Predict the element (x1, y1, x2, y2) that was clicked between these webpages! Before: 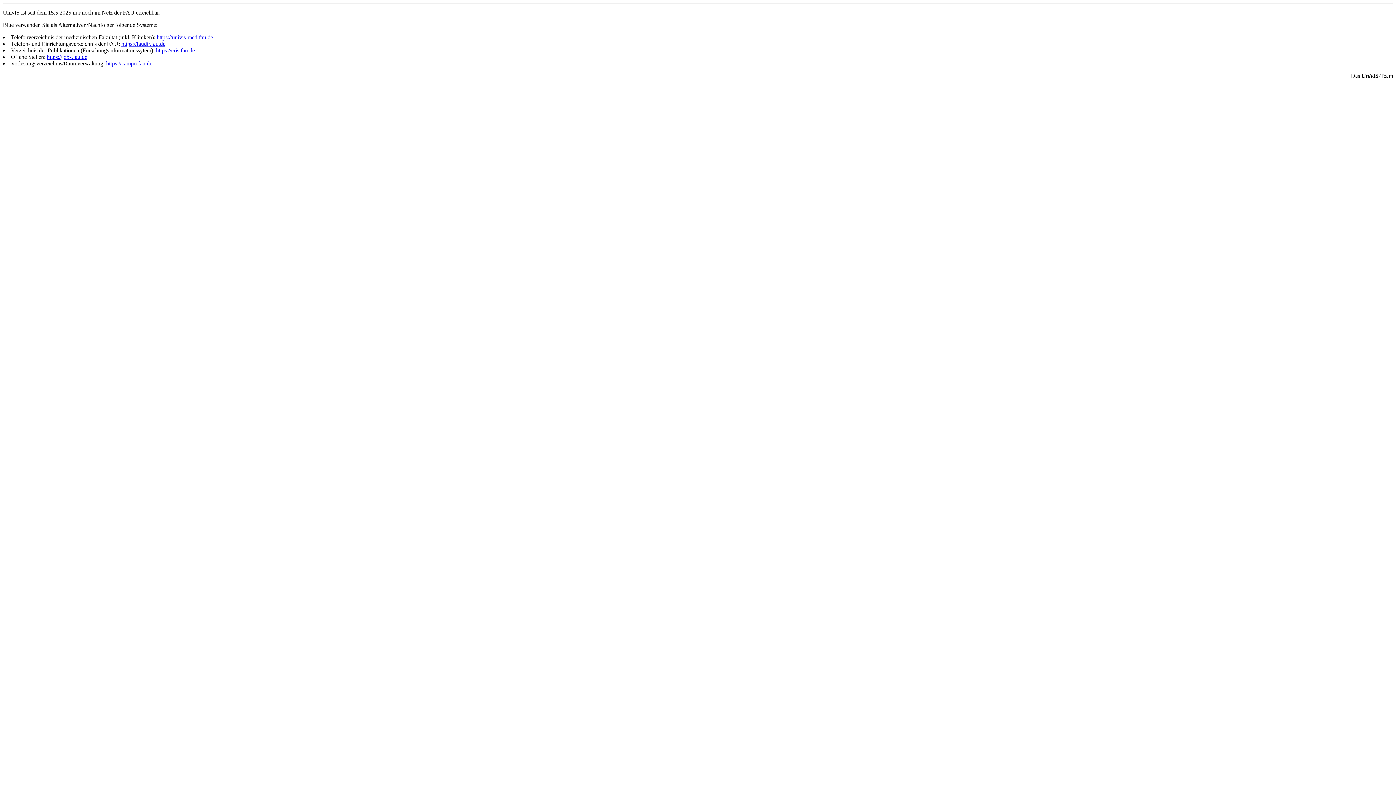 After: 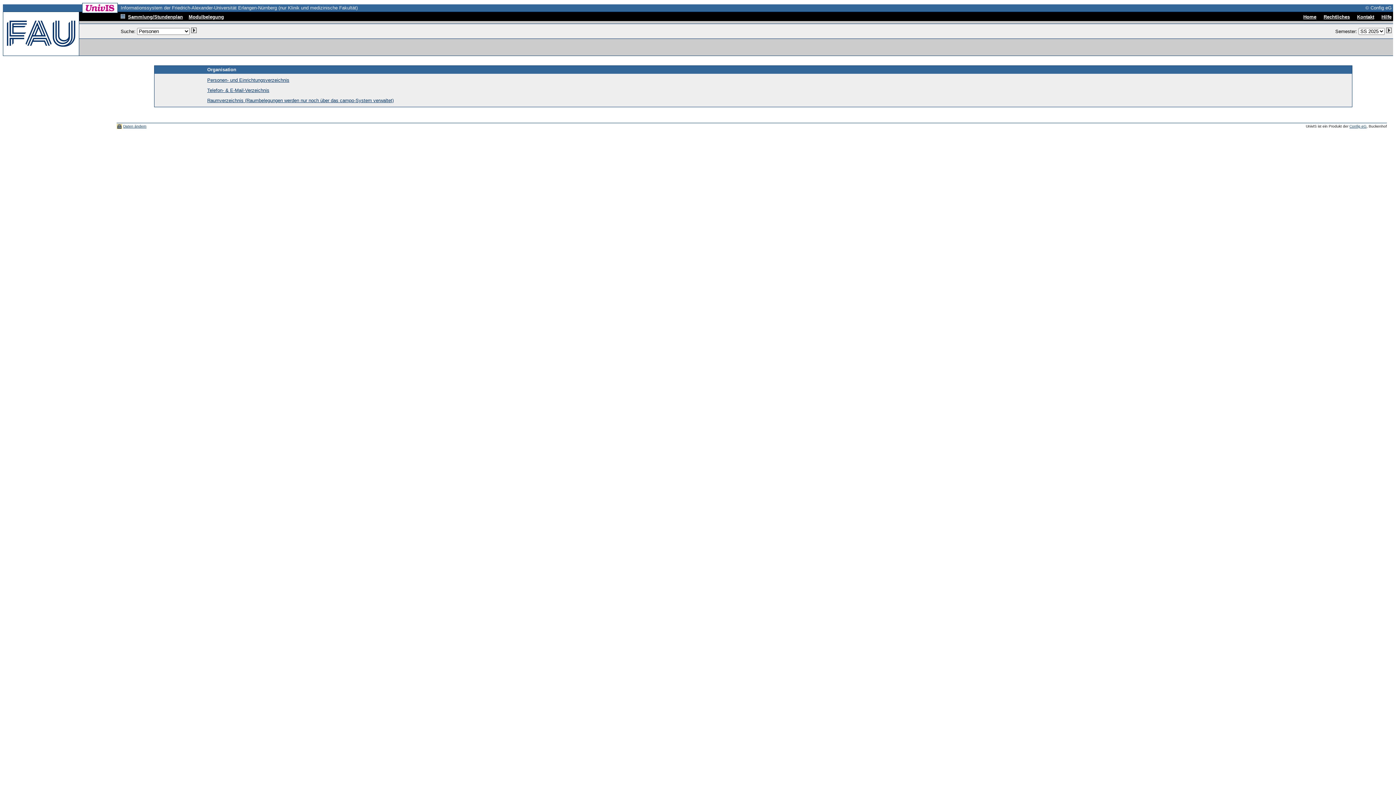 Action: label: https://univis-med.fau.de bbox: (156, 34, 213, 40)